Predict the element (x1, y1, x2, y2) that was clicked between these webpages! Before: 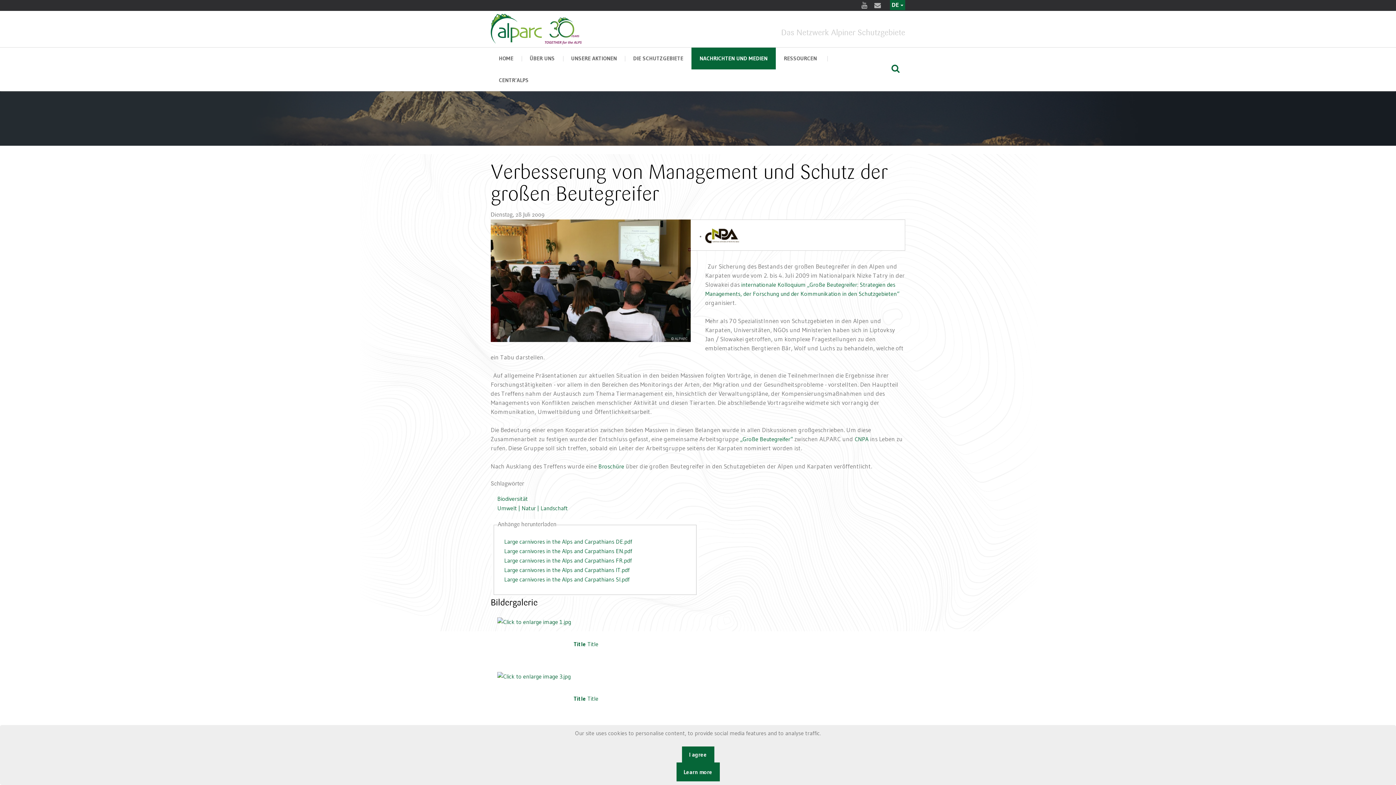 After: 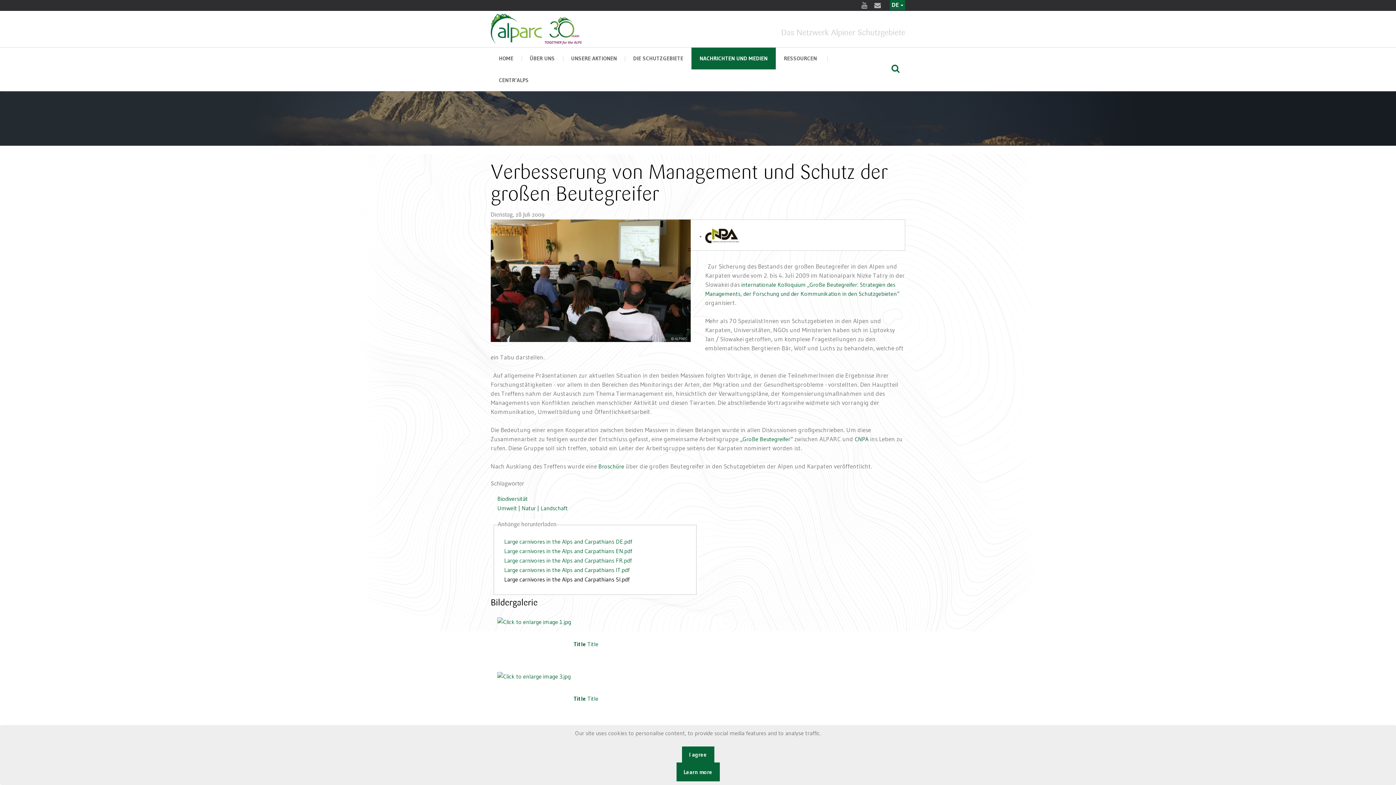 Action: label: Large carnivores in the Alps and Carpathians SI.pdf bbox: (504, 575, 629, 583)